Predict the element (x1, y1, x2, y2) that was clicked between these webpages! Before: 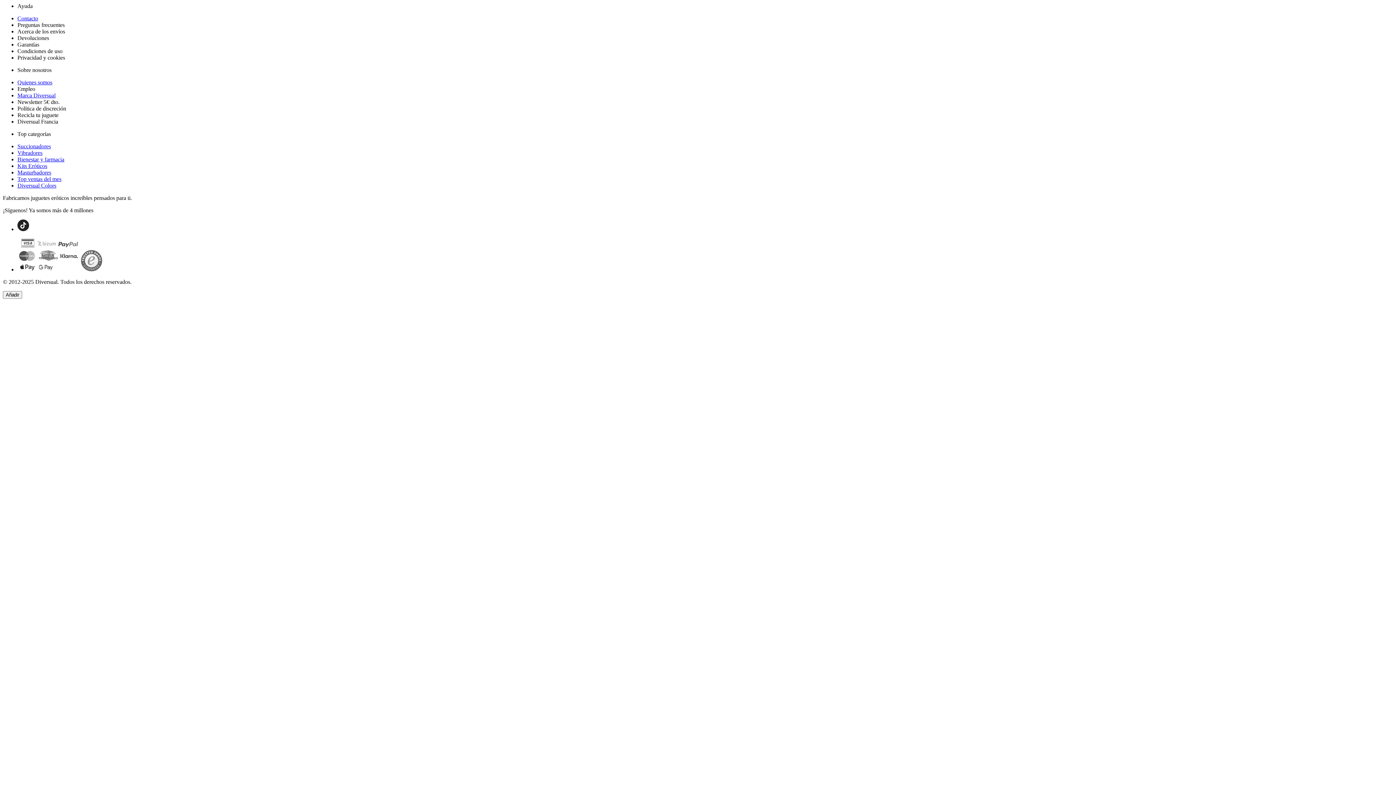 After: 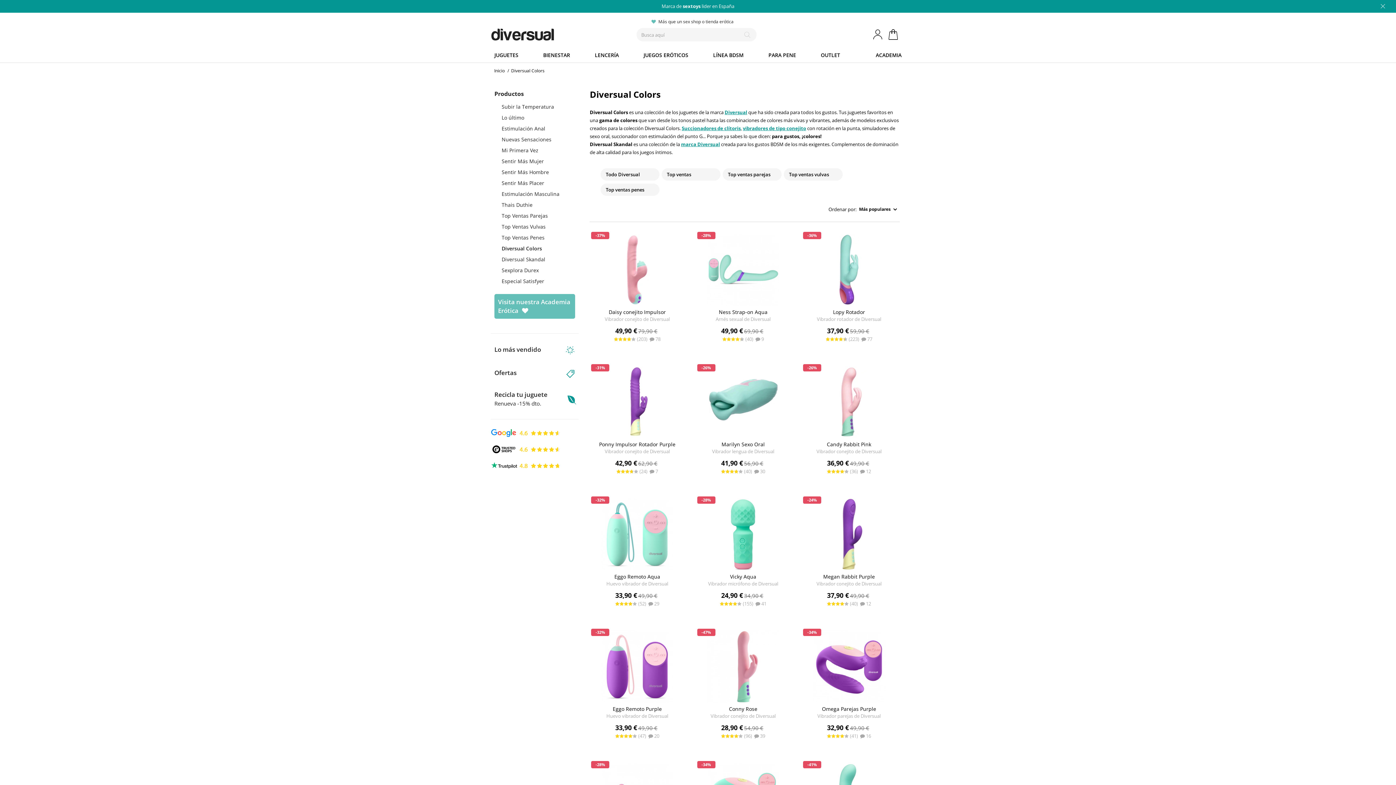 Action: bbox: (17, 182, 56, 188) label: Diversual Colors